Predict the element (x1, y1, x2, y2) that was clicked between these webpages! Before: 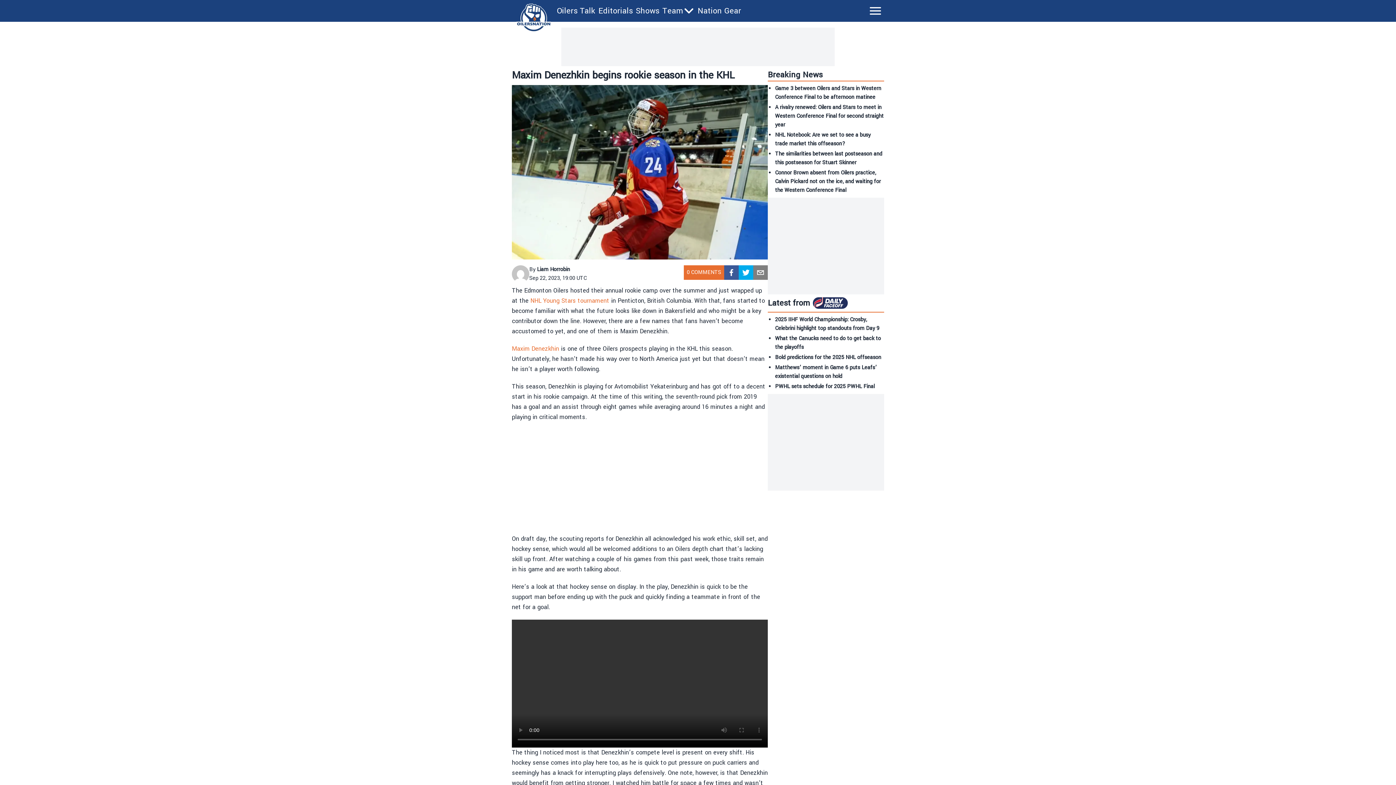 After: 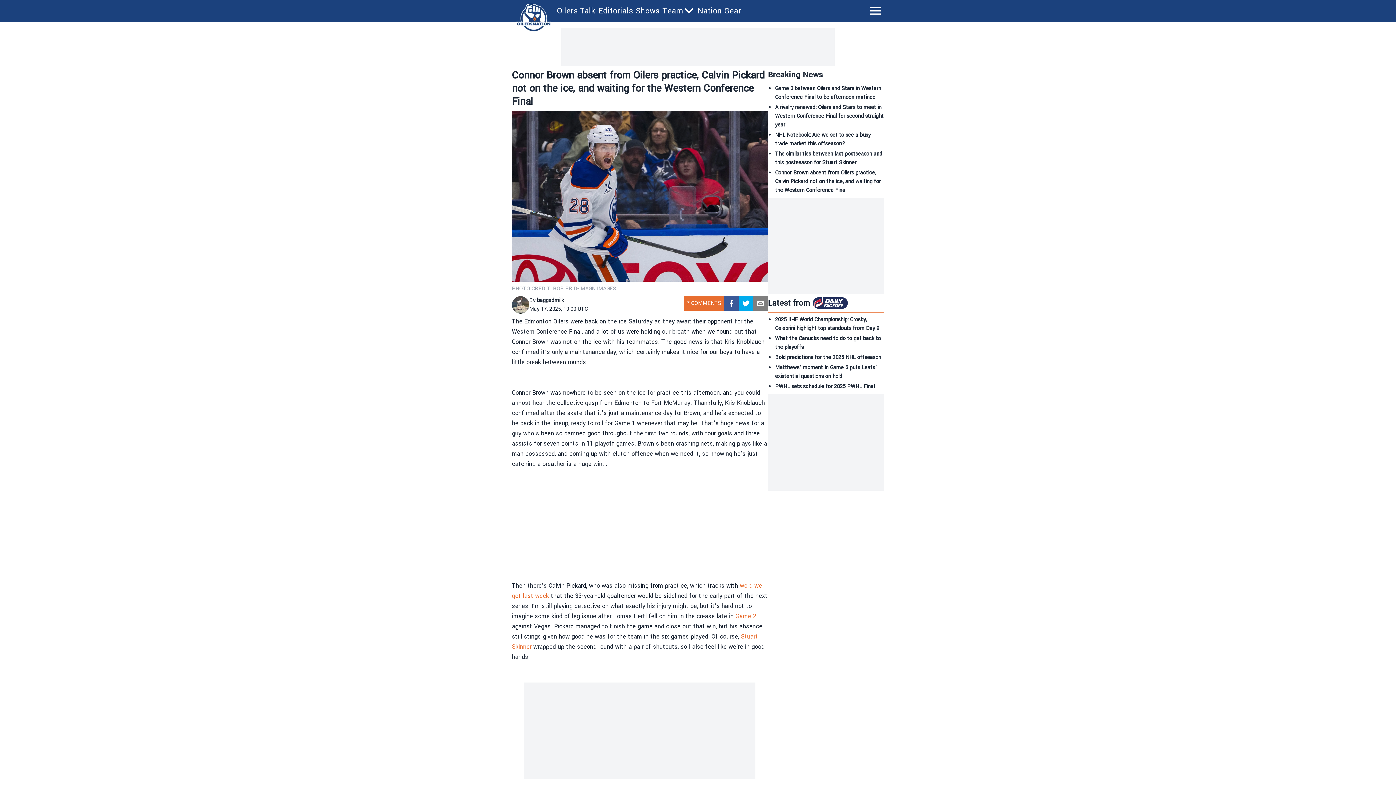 Action: bbox: (775, 169, 881, 194) label: Connor Brown absent from Oilers practice, Calvin Pickard not on the ice, and waiting for the Western Conference Final